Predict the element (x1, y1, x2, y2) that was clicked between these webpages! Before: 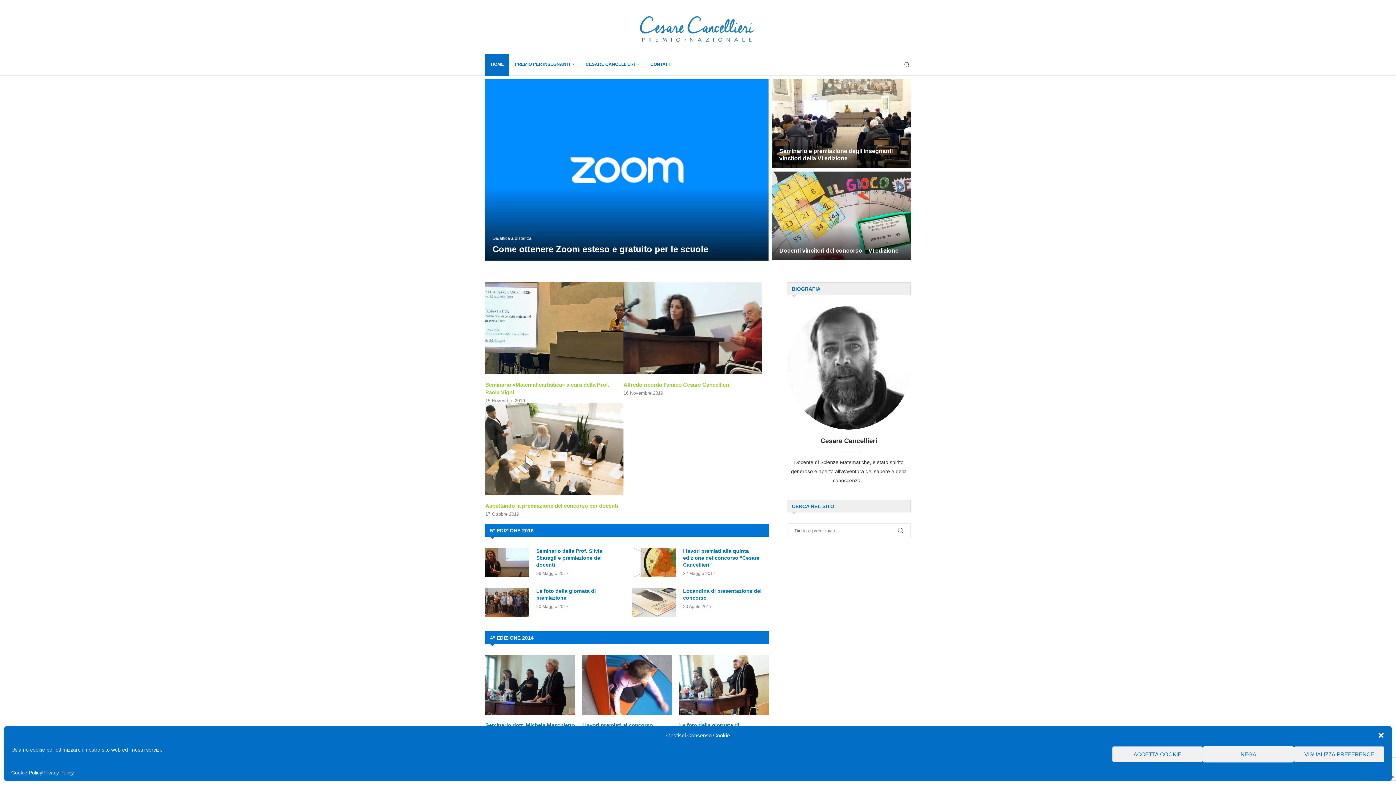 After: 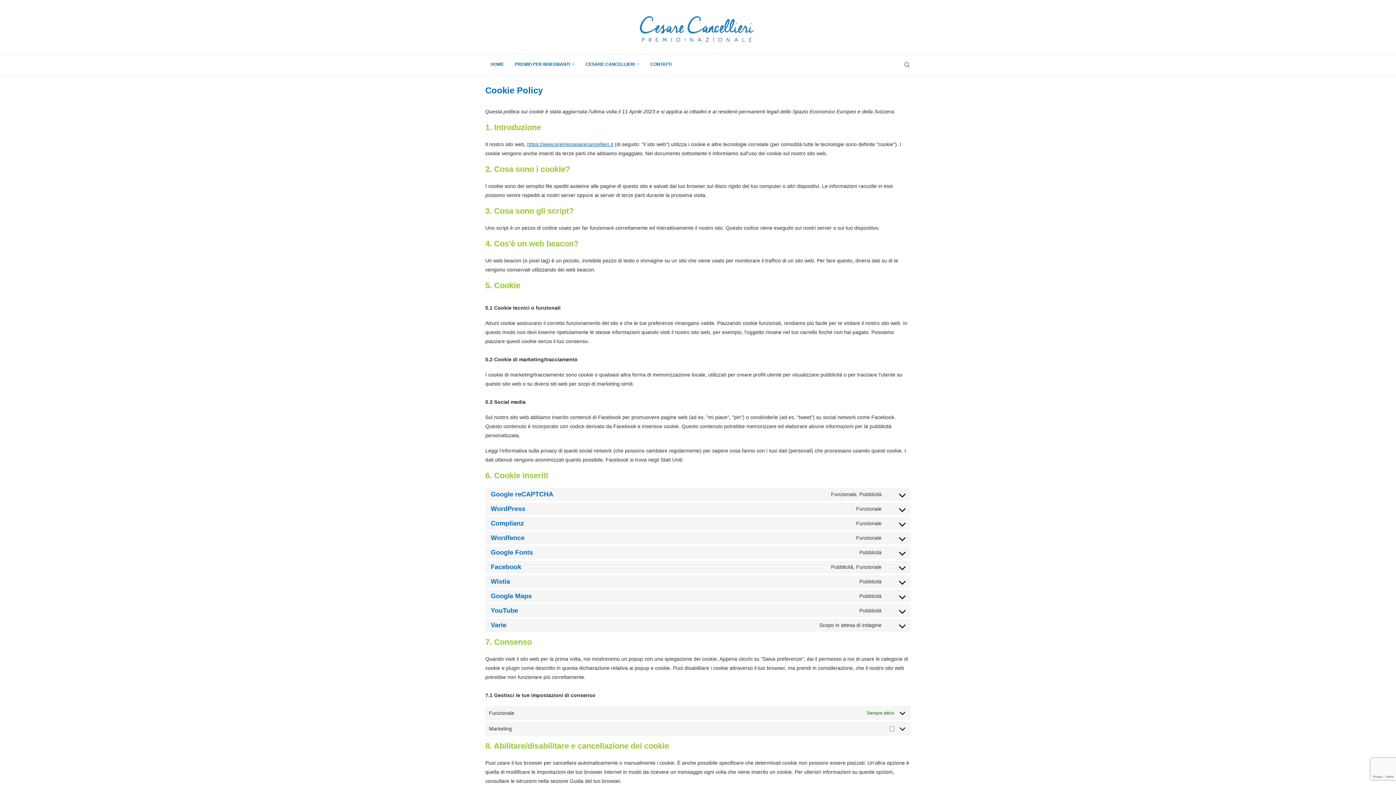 Action: bbox: (11, 770, 42, 776) label: Cookie Policy